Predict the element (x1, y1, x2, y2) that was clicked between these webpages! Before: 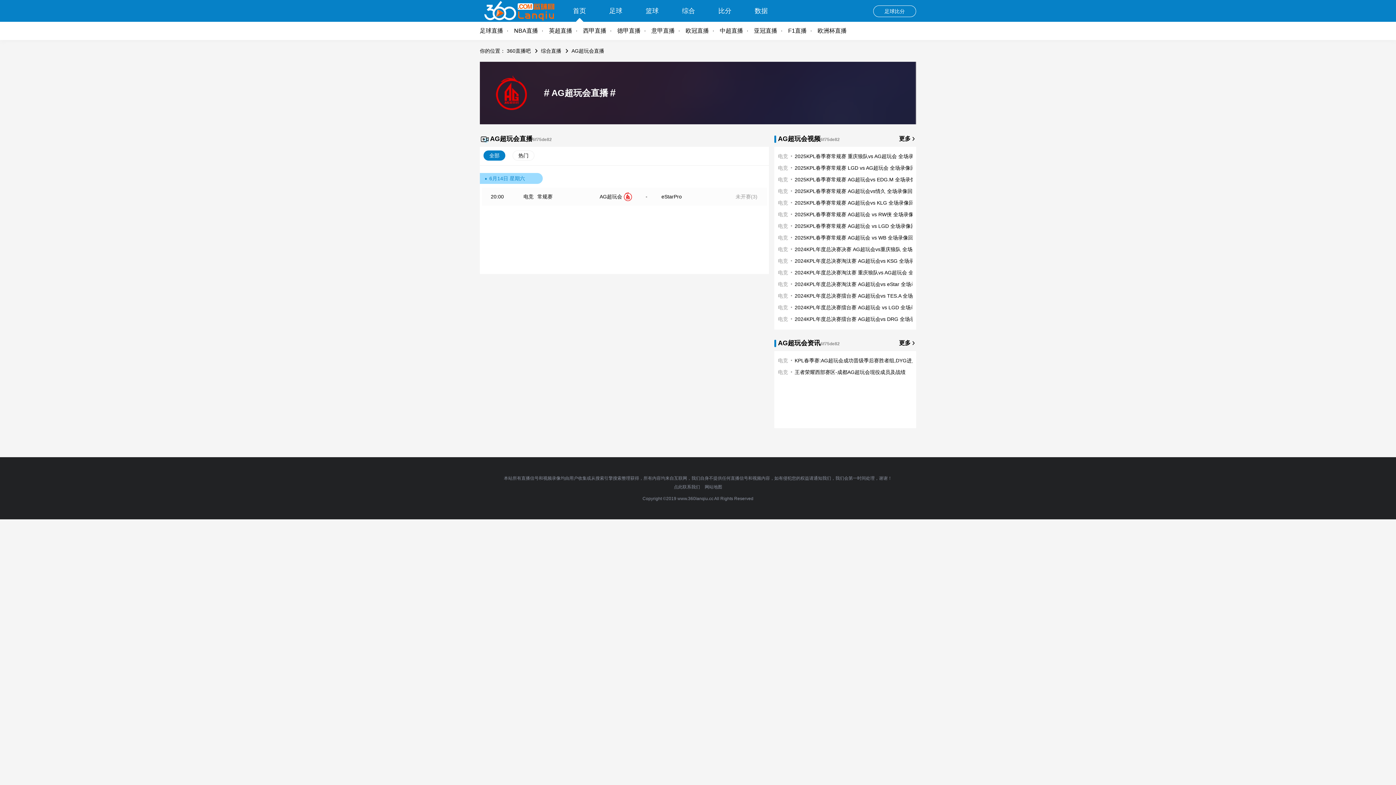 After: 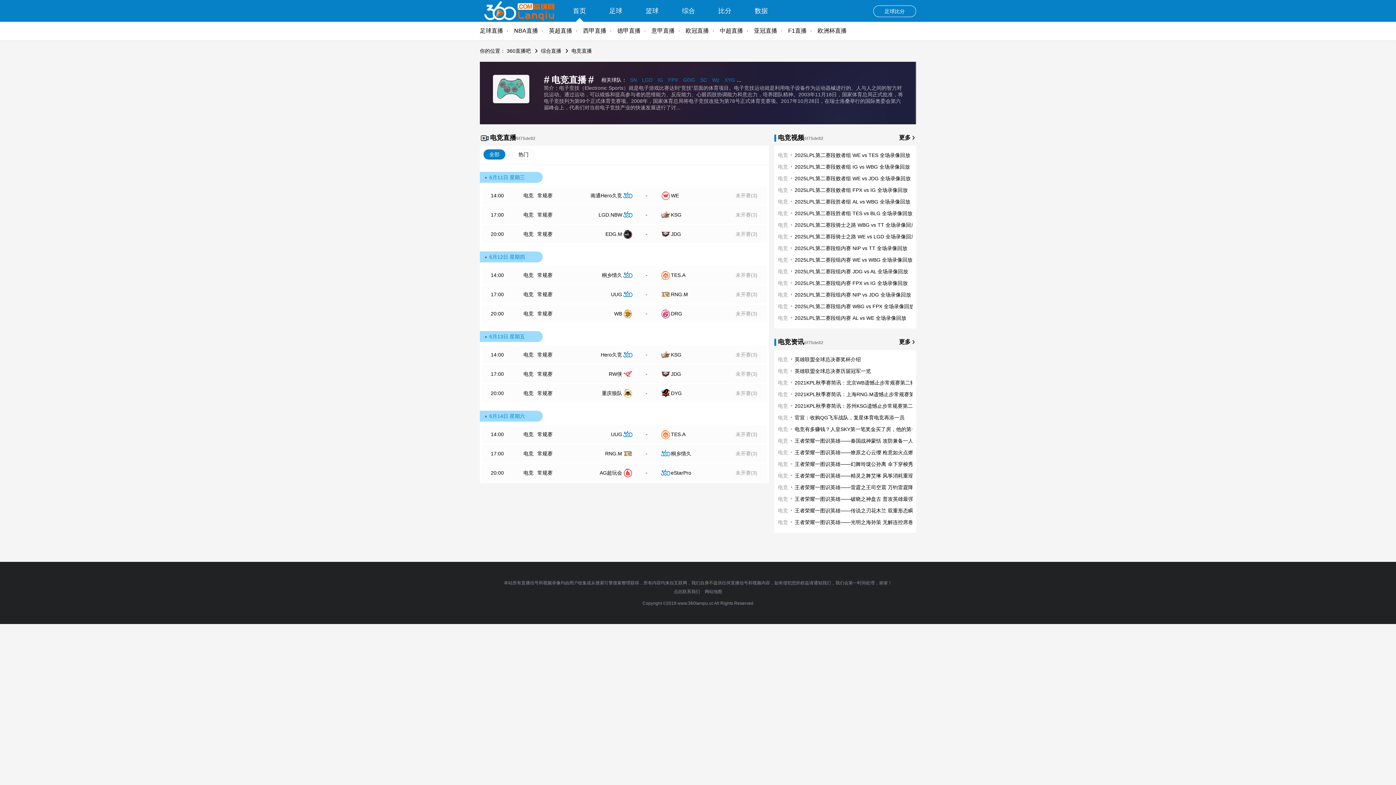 Action: label: 电竞 bbox: (778, 357, 788, 363)